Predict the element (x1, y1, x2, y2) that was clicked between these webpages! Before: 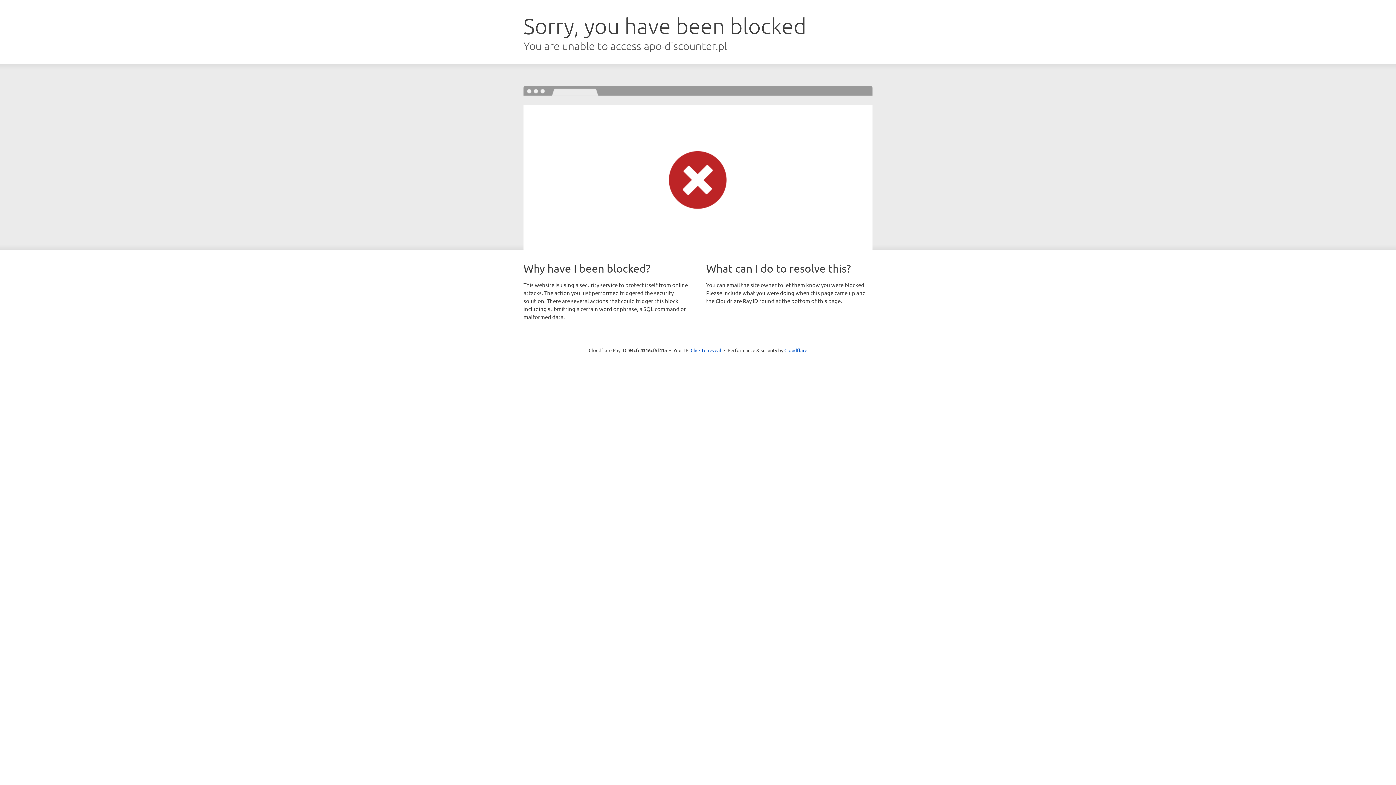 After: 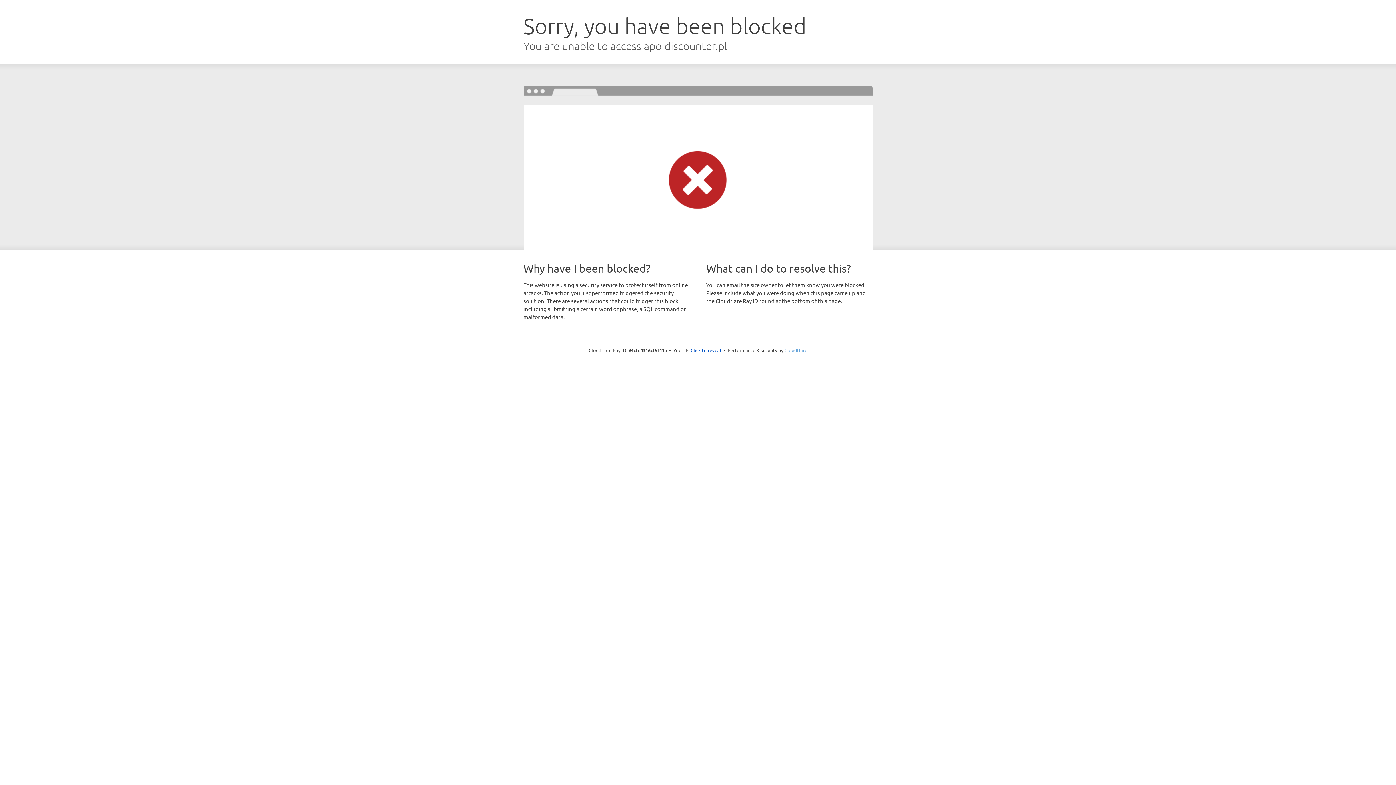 Action: bbox: (784, 347, 807, 353) label: Cloudflare